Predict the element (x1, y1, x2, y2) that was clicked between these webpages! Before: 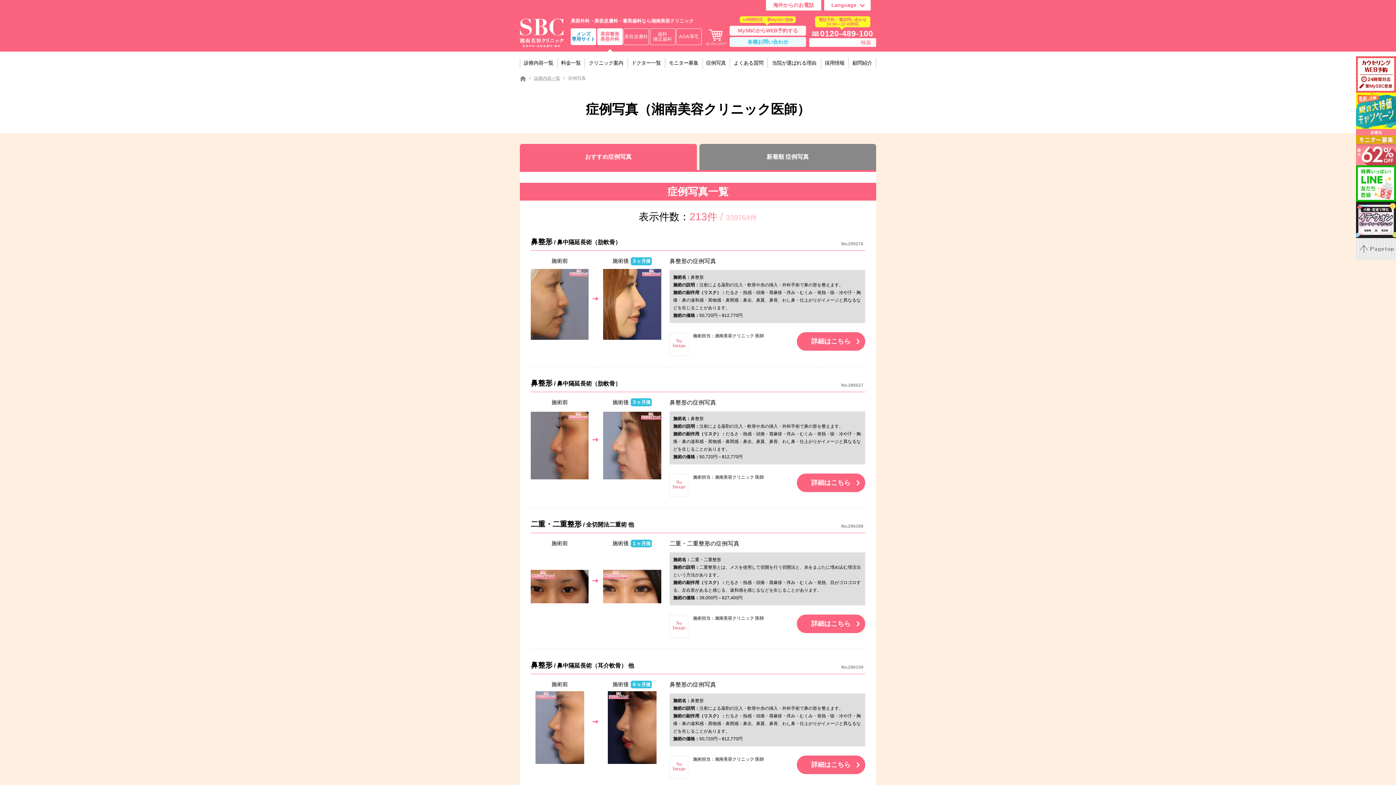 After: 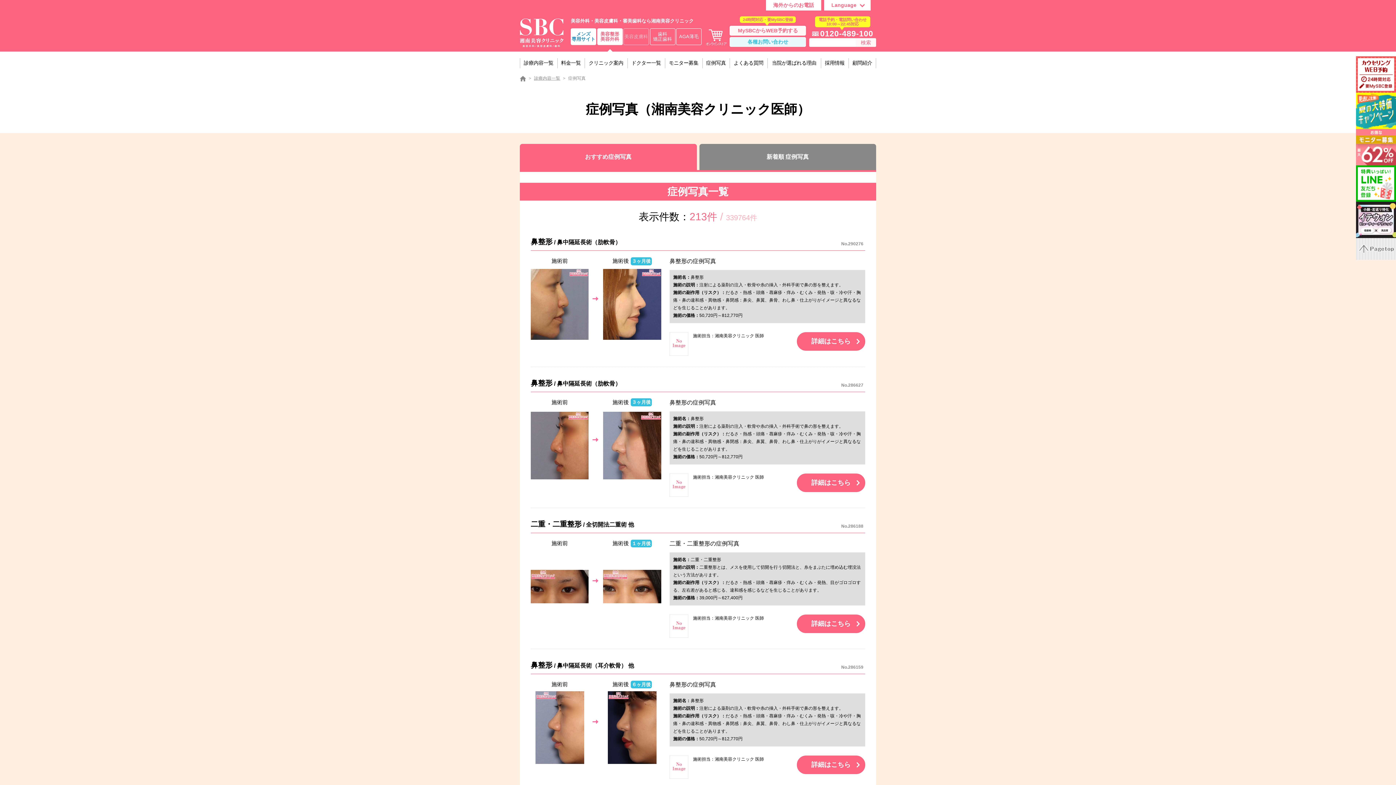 Action: label: 美容皮膚科 bbox: (623, 28, 649, 45)